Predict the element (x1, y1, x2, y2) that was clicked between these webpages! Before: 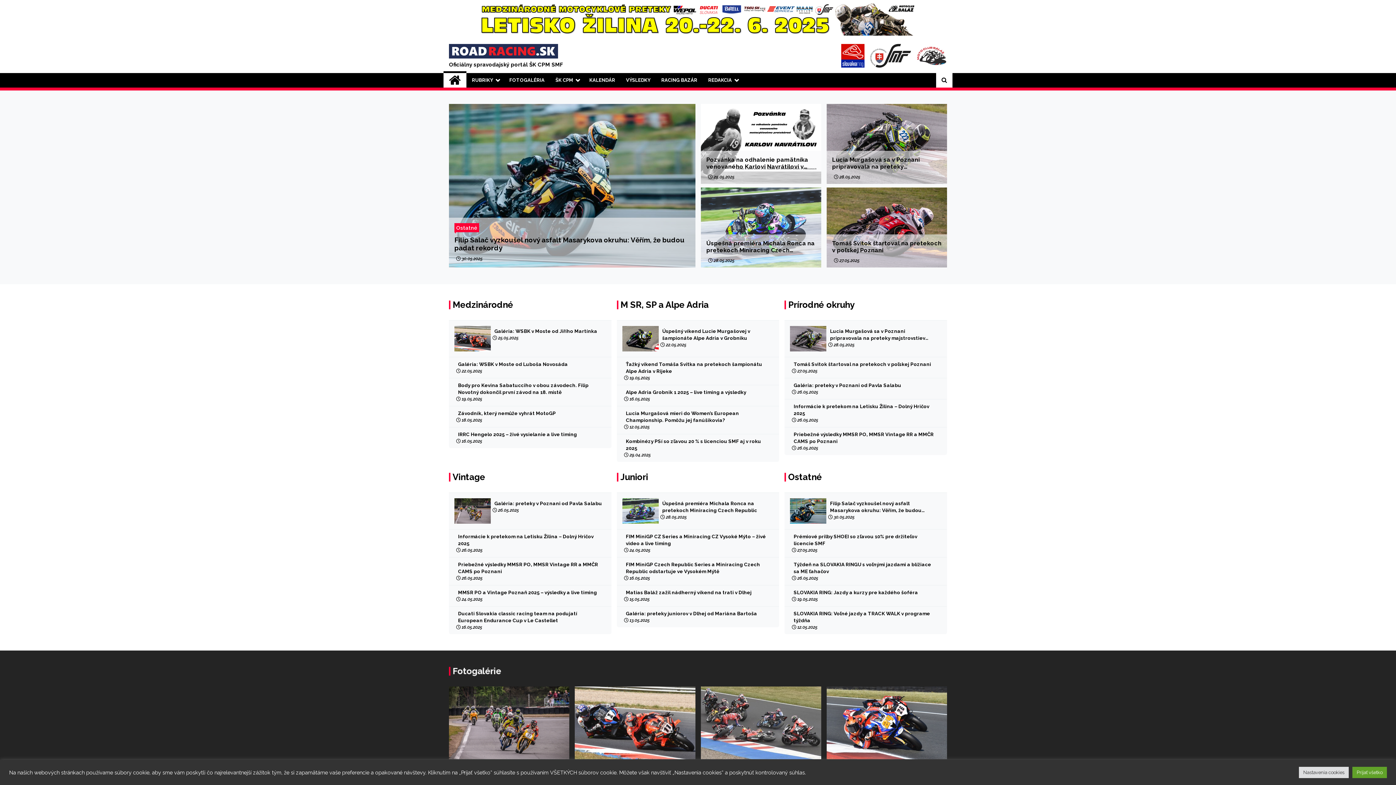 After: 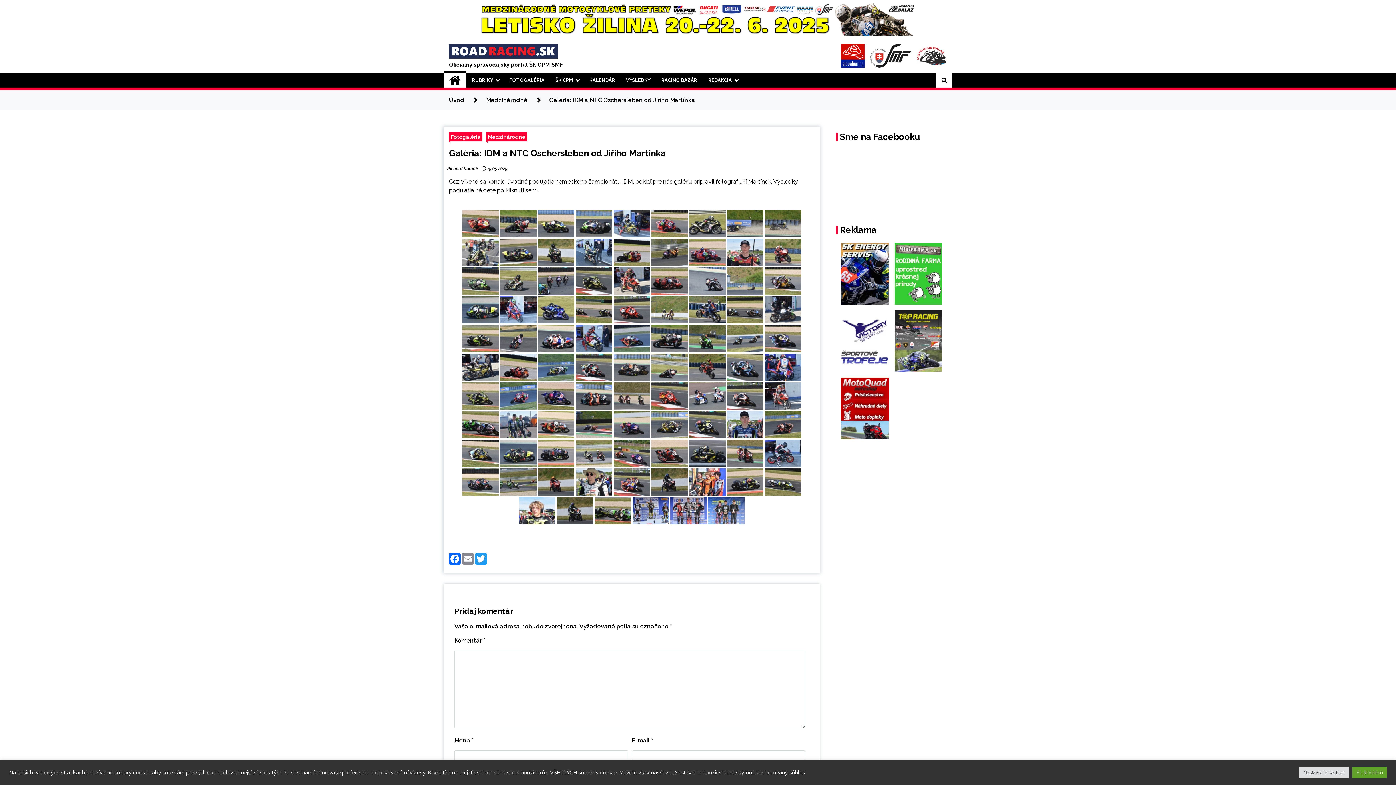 Action: bbox: (826, 686, 947, 759)